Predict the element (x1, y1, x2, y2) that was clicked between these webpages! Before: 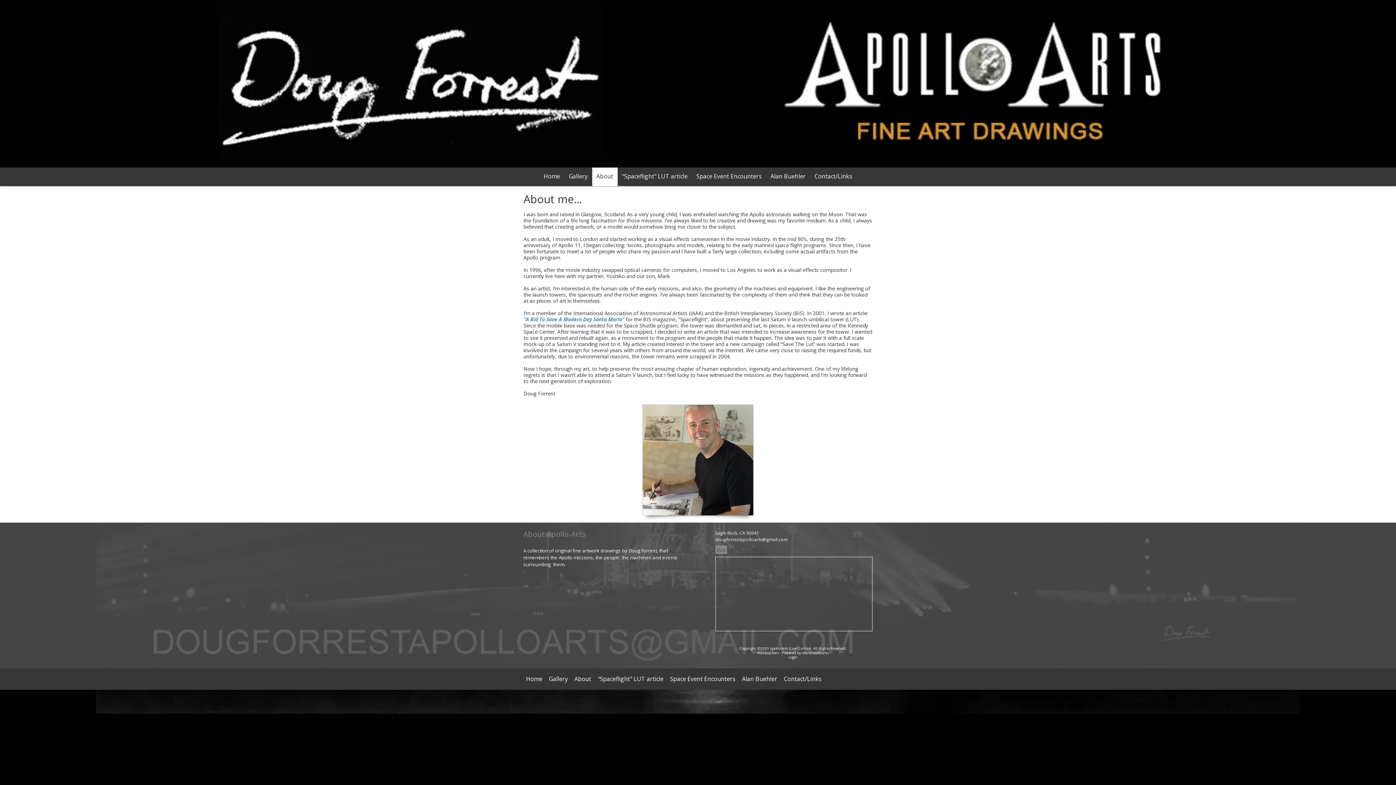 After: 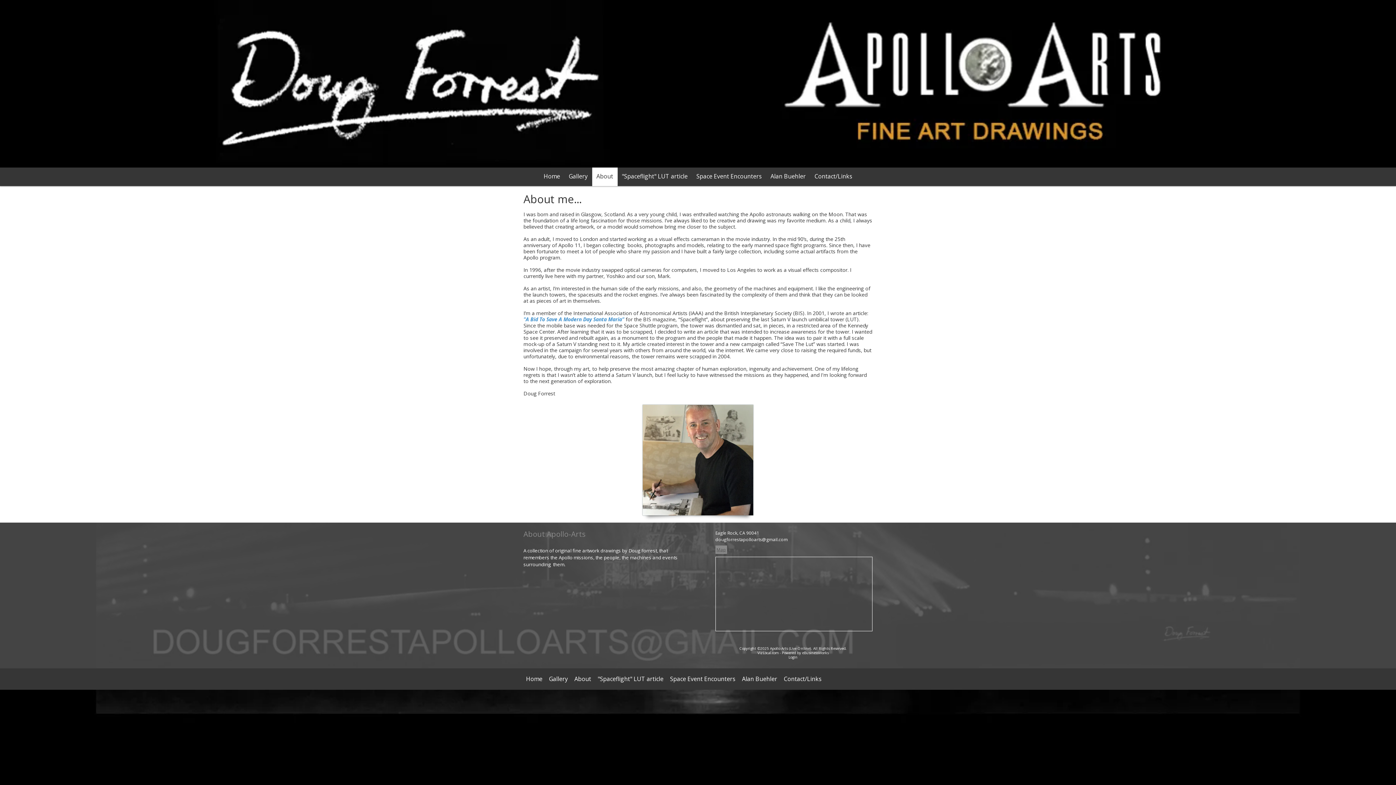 Action: bbox: (592, 167, 617, 186) label: About